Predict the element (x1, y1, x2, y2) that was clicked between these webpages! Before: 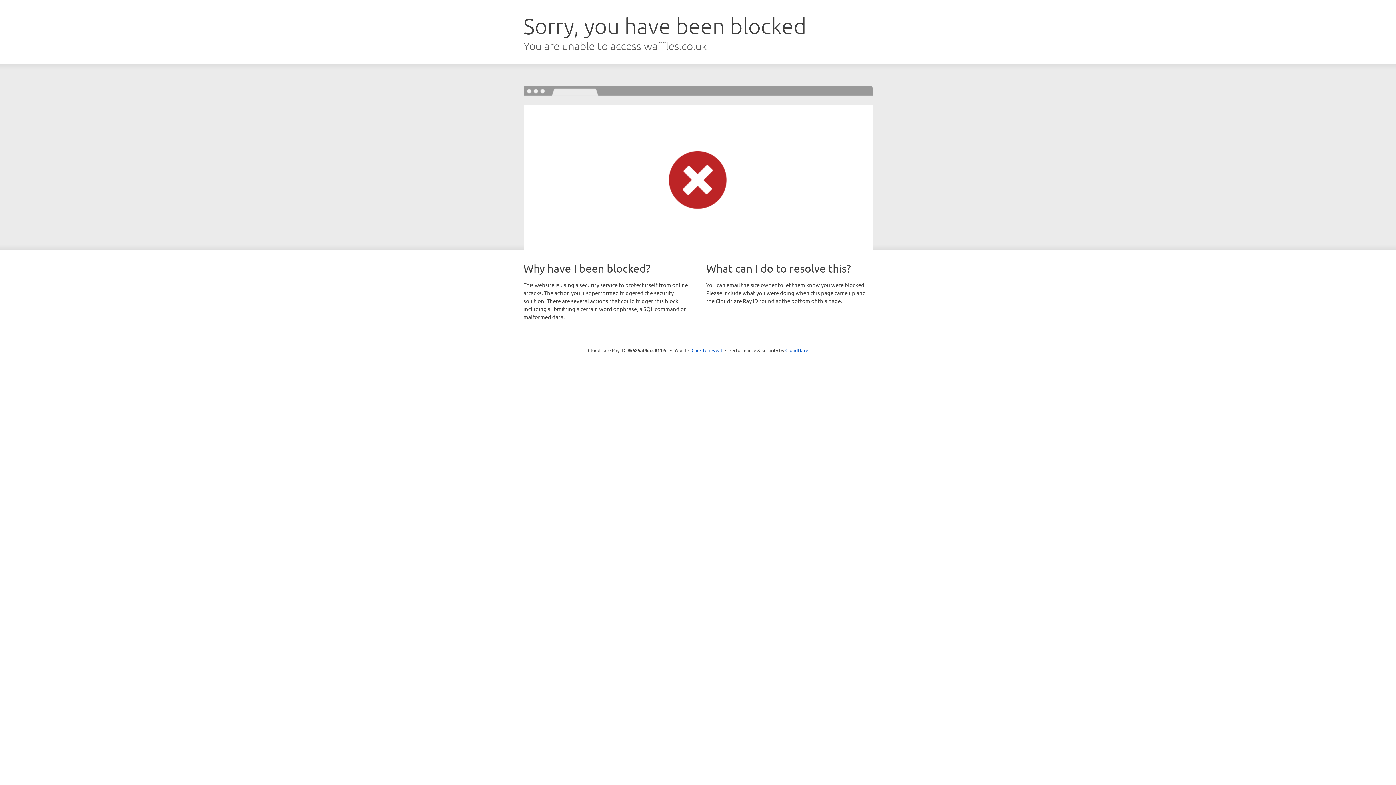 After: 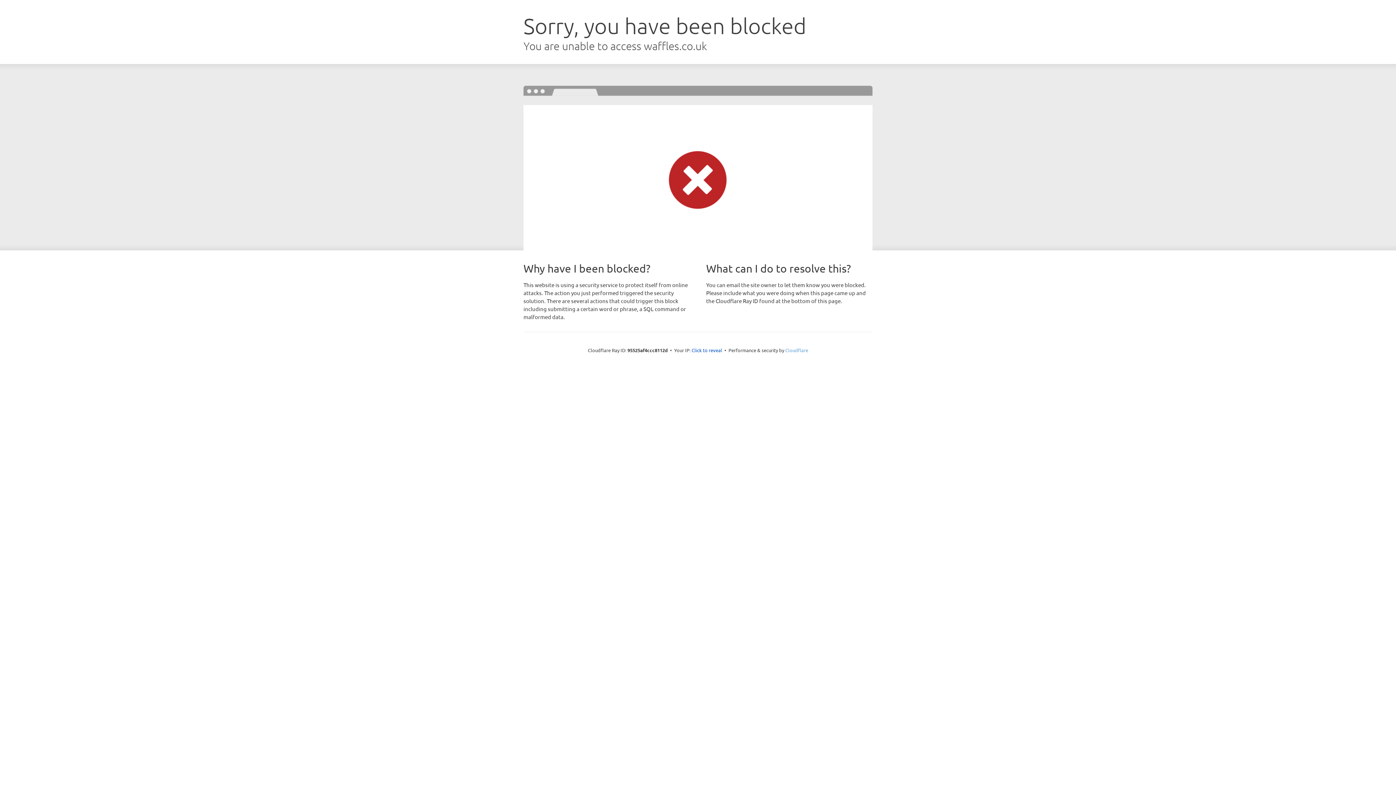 Action: bbox: (785, 347, 808, 353) label: Cloudflare